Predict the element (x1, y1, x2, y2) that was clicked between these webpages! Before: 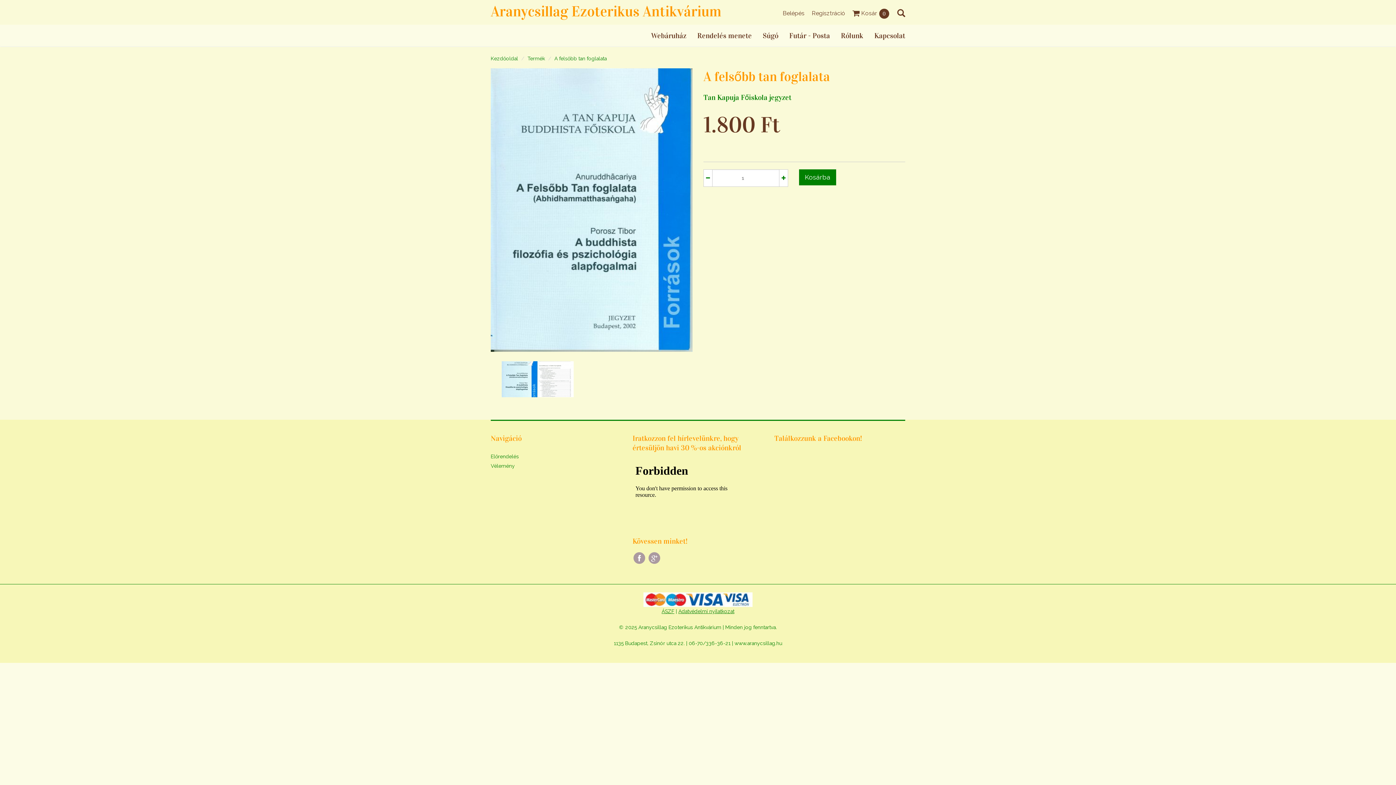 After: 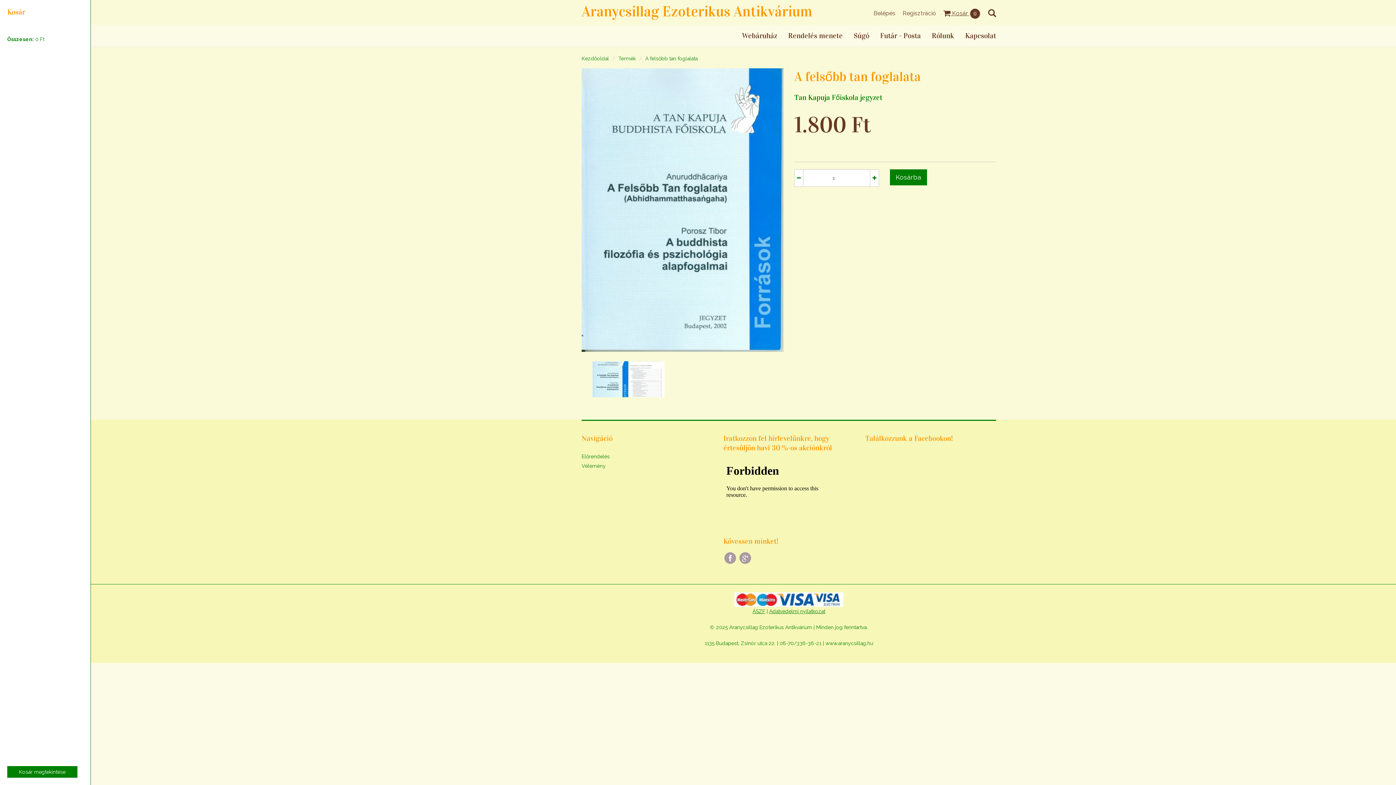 Action: label:  Kosár 
0 bbox: (852, 9, 890, 16)